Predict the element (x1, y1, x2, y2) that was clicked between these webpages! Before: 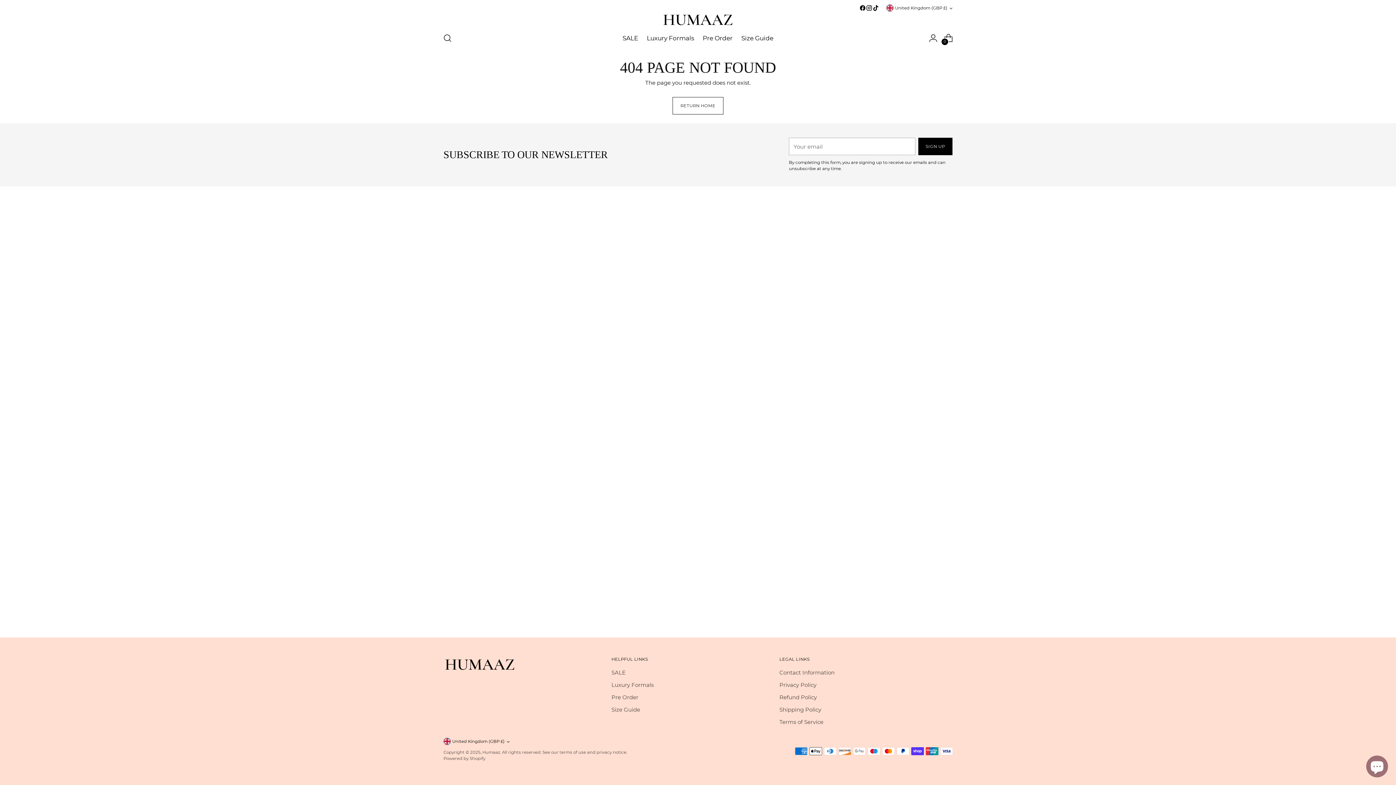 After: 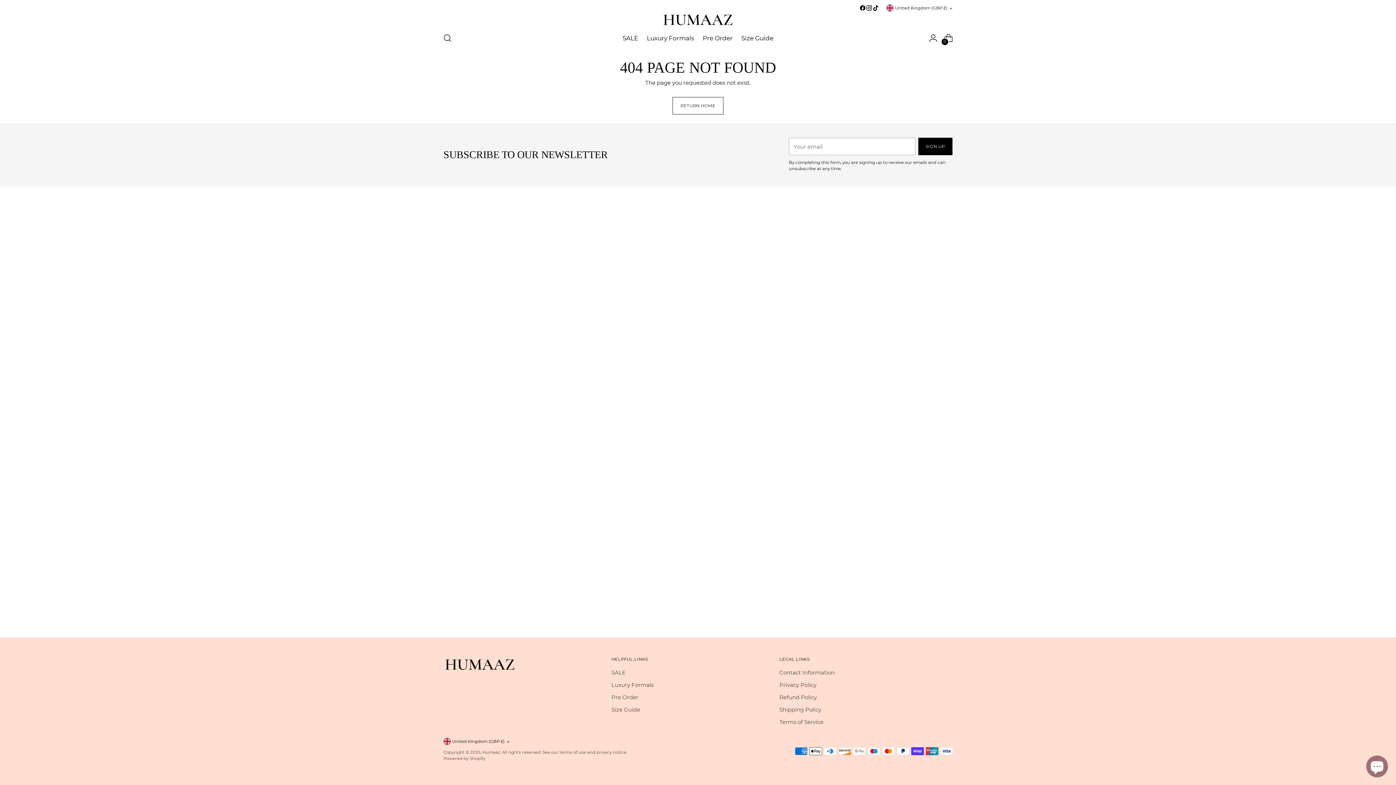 Action: bbox: (859, 4, 866, 11)